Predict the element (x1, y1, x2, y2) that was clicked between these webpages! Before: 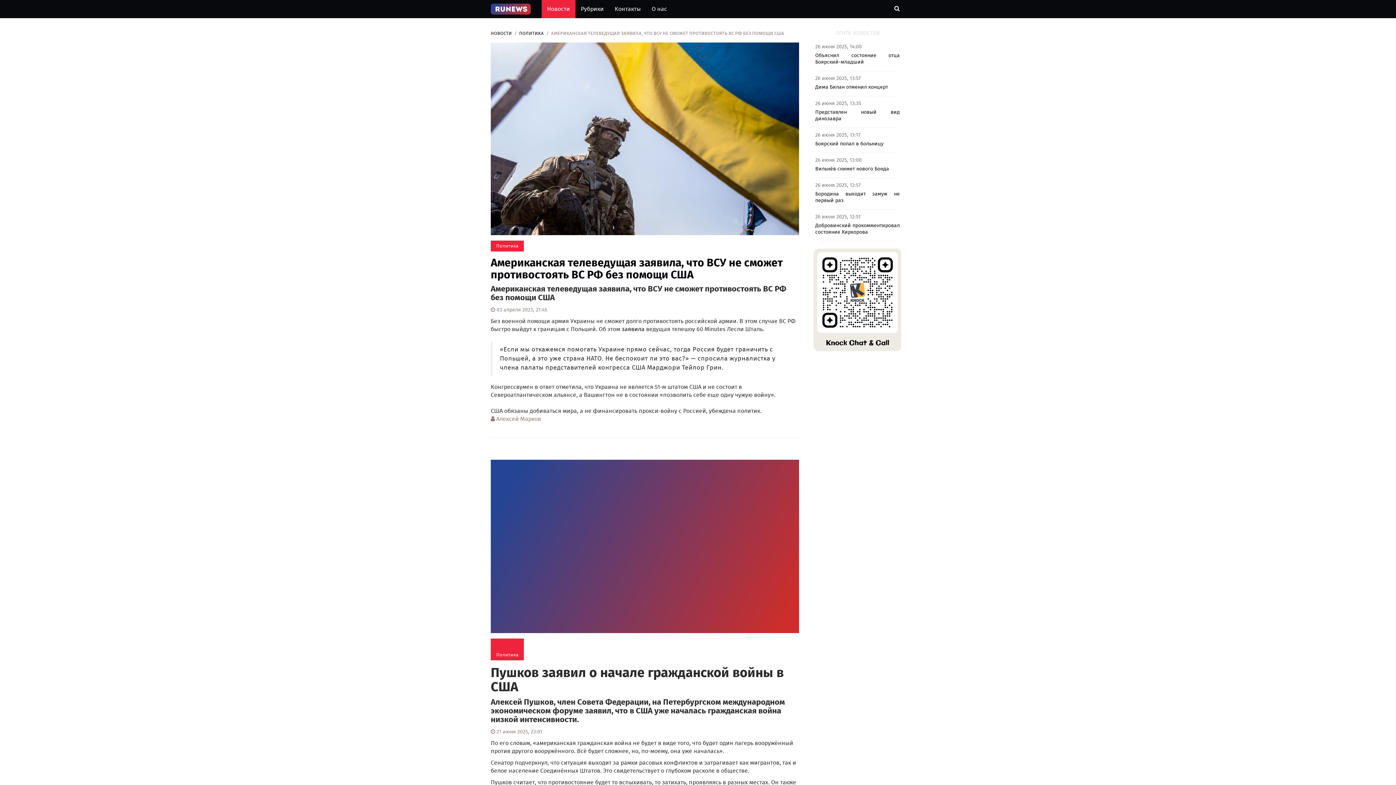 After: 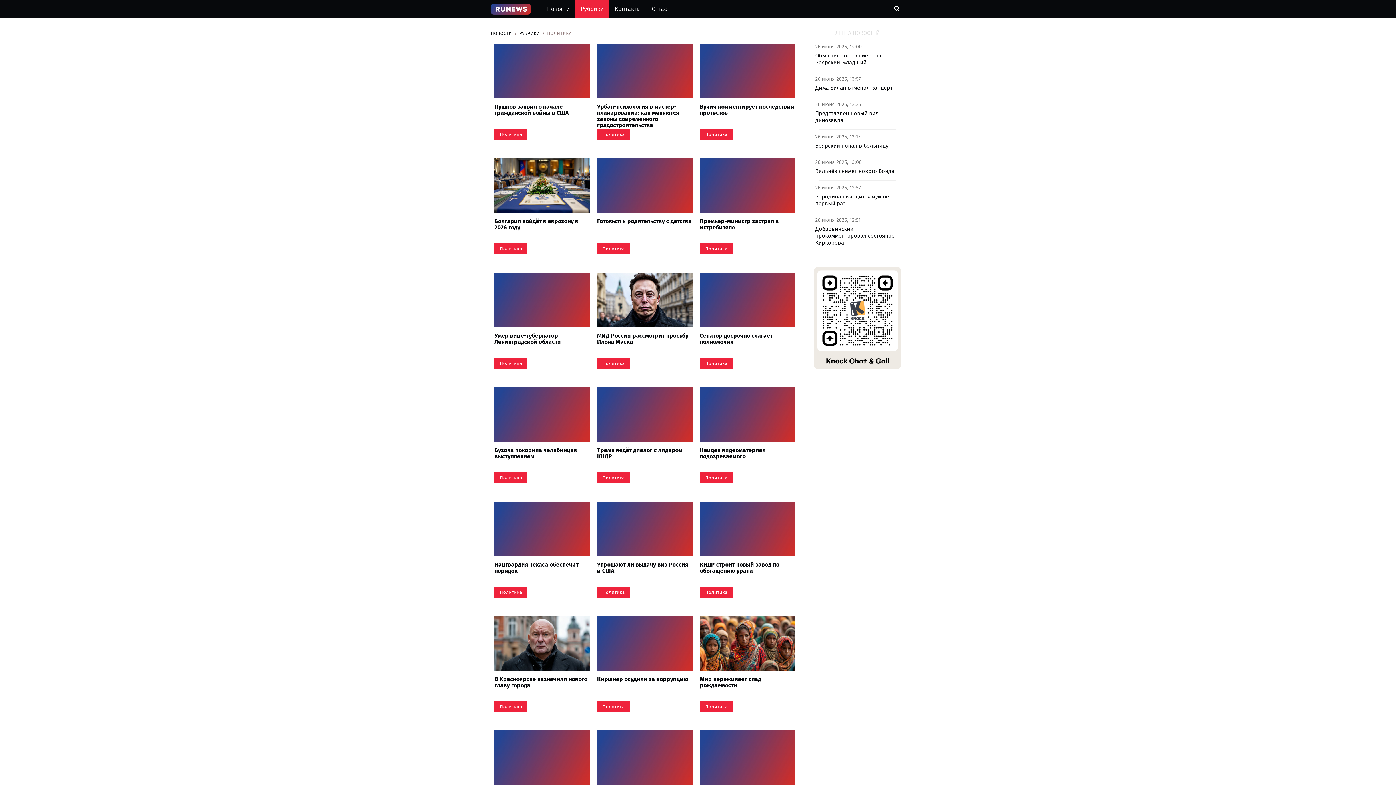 Action: bbox: (490, 240, 524, 251) label: Политика